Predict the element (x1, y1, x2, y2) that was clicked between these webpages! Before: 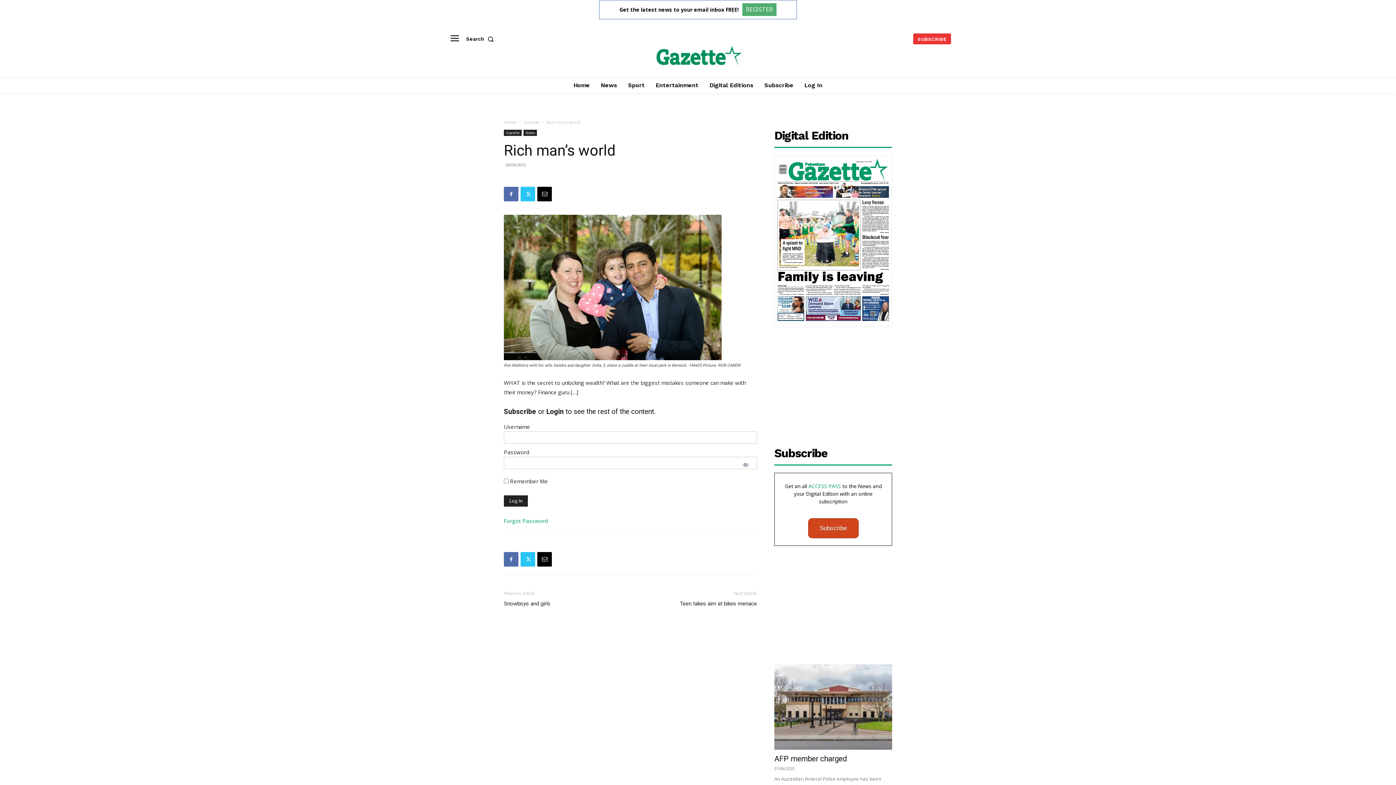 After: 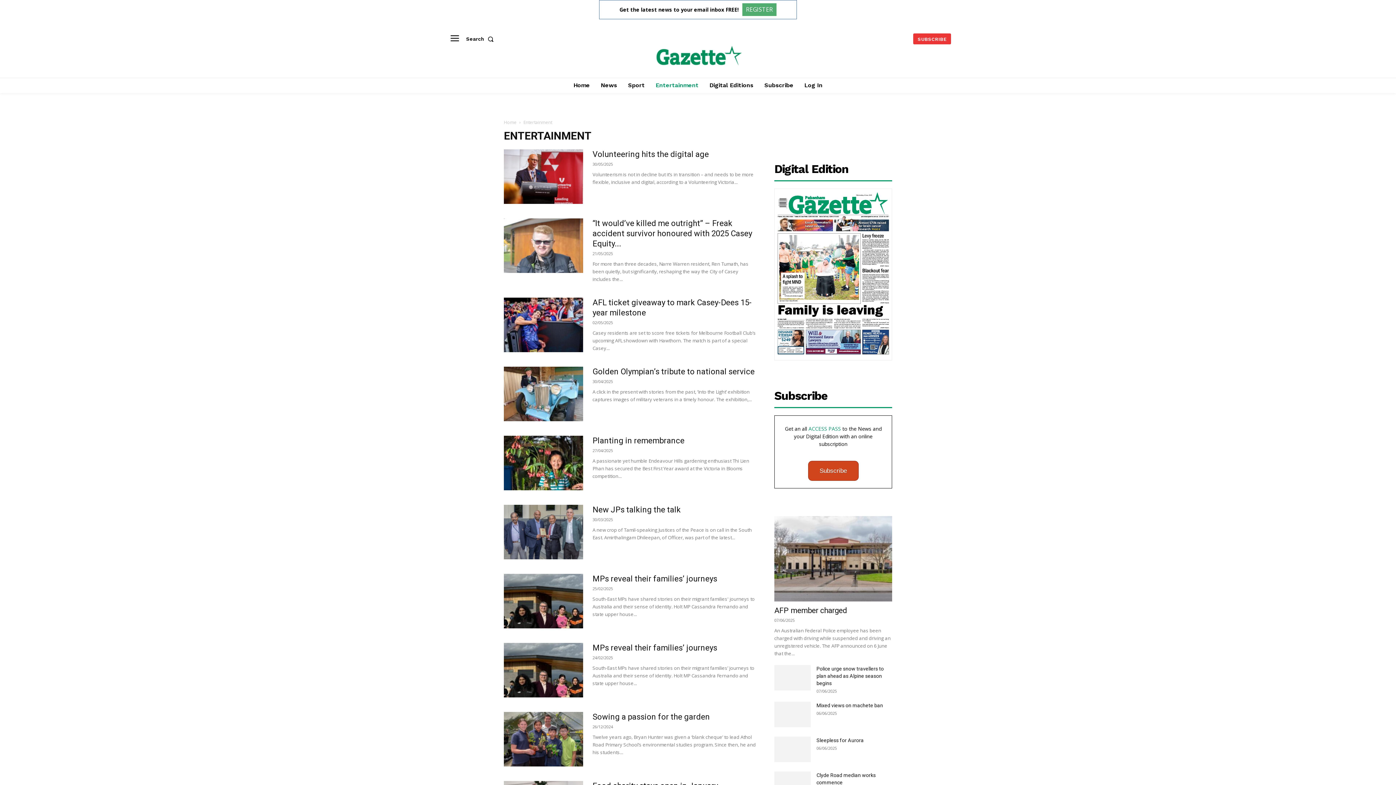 Action: bbox: (652, 77, 702, 93) label: Entertainment